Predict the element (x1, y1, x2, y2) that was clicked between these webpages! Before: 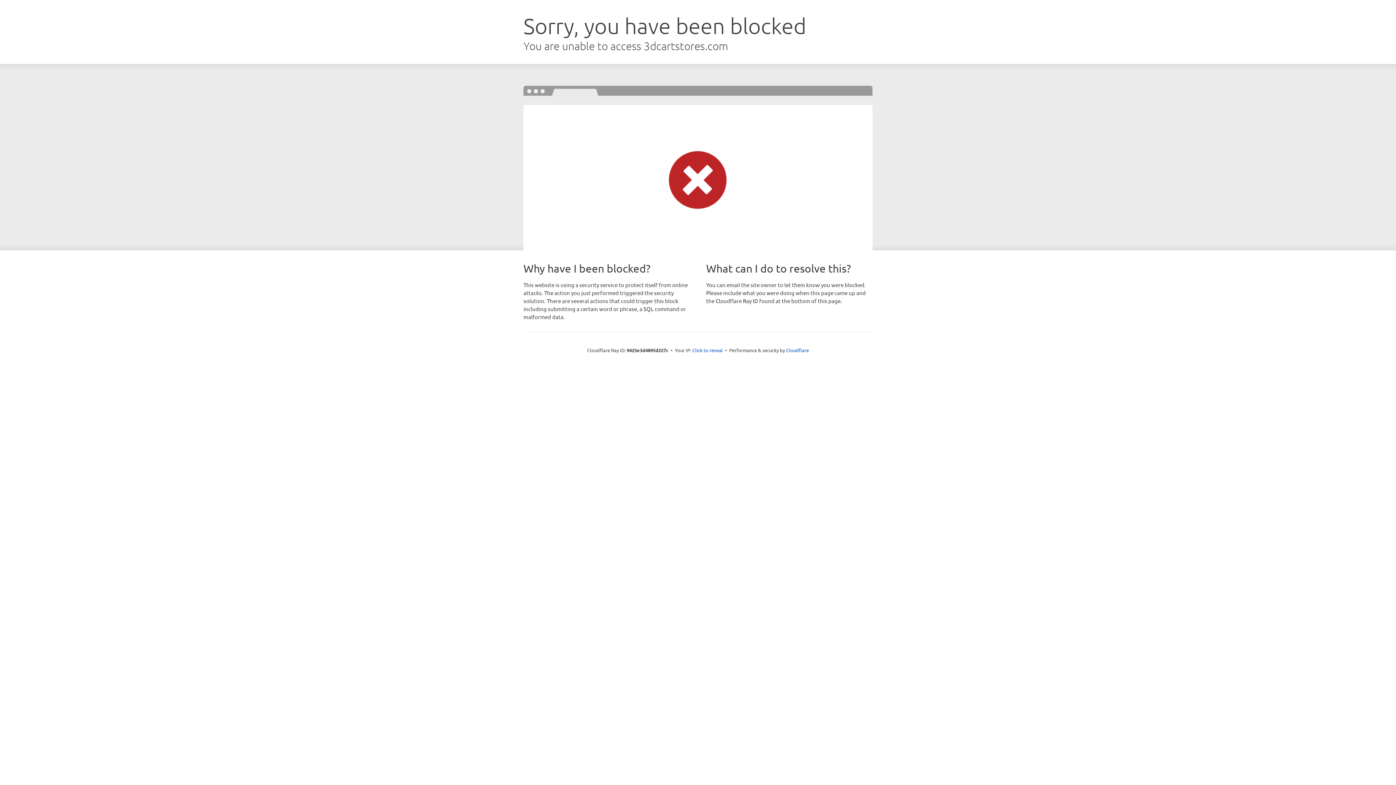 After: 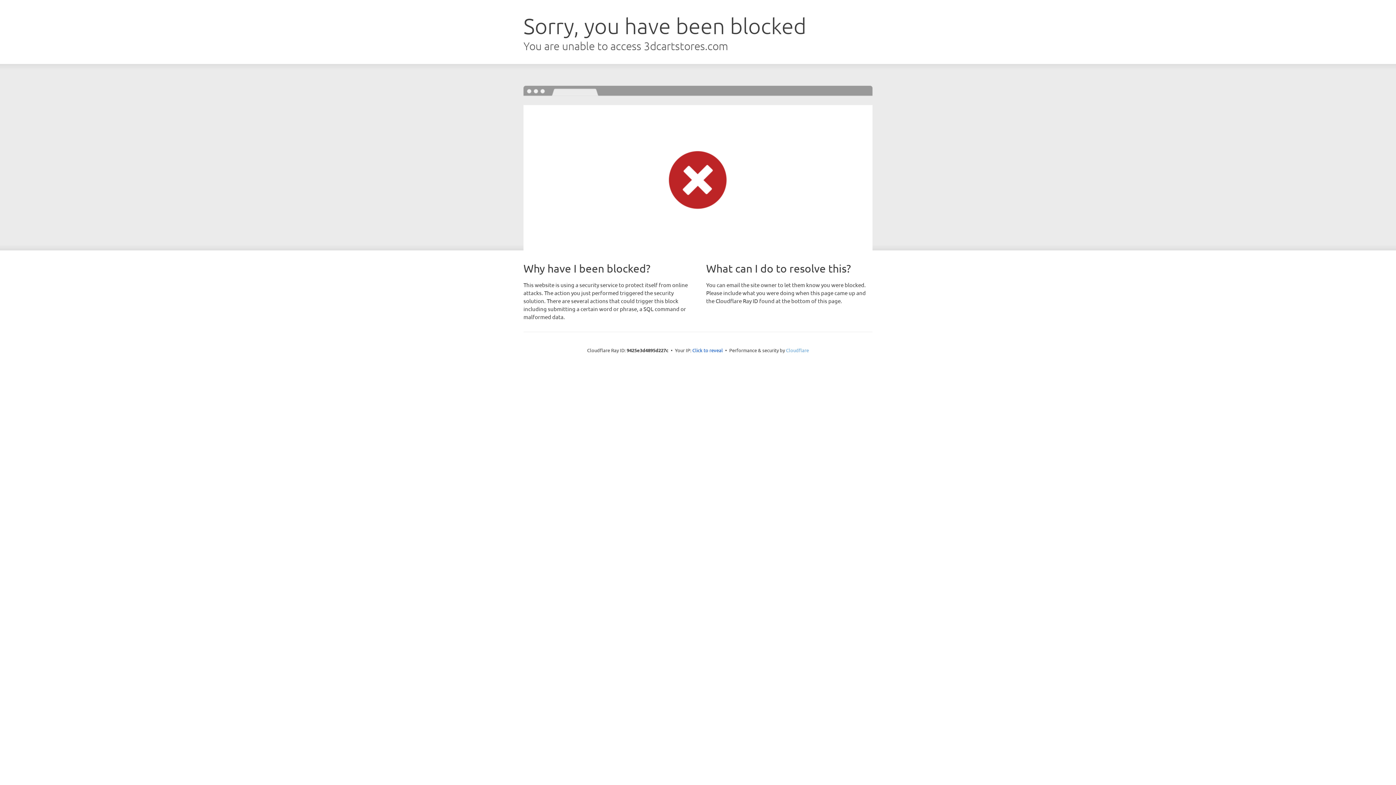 Action: label: Cloudflare bbox: (786, 347, 809, 353)